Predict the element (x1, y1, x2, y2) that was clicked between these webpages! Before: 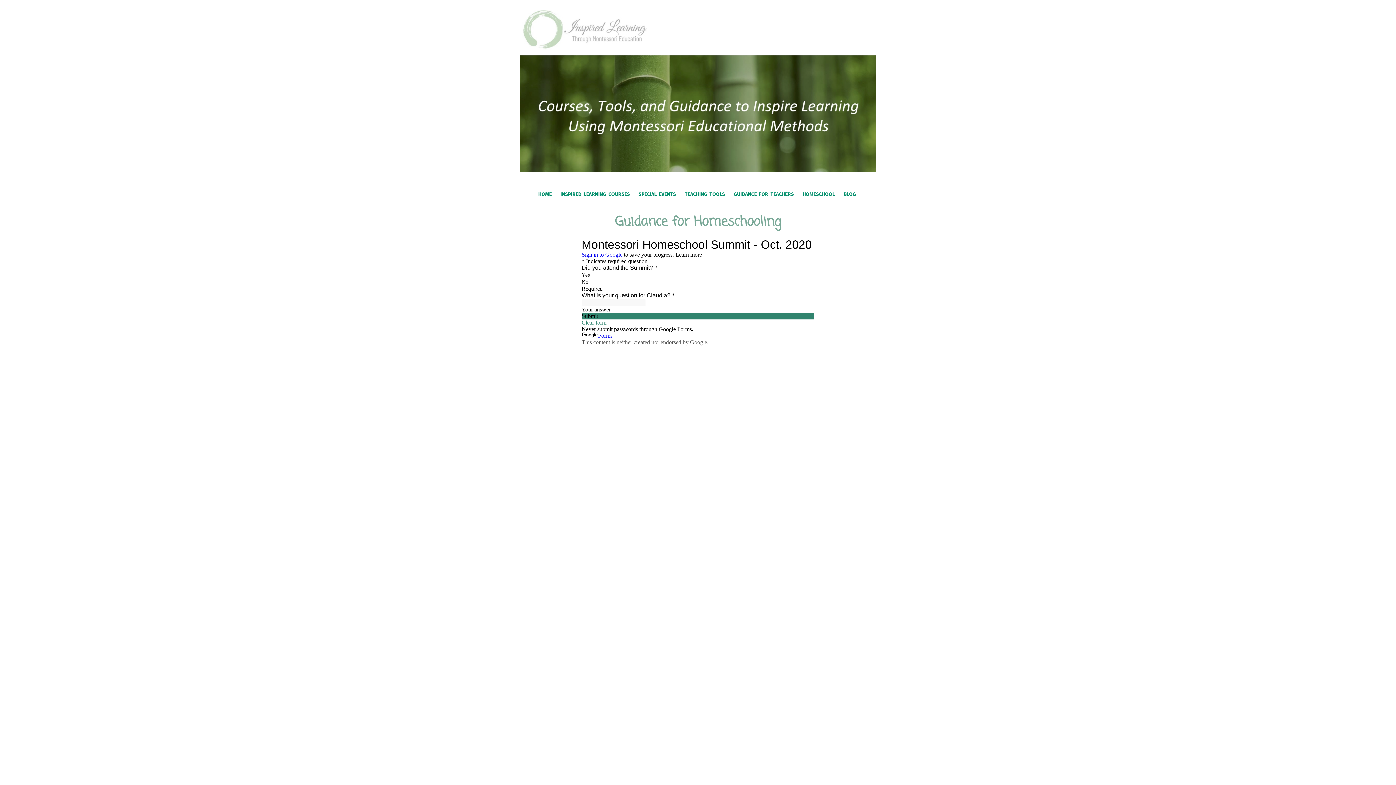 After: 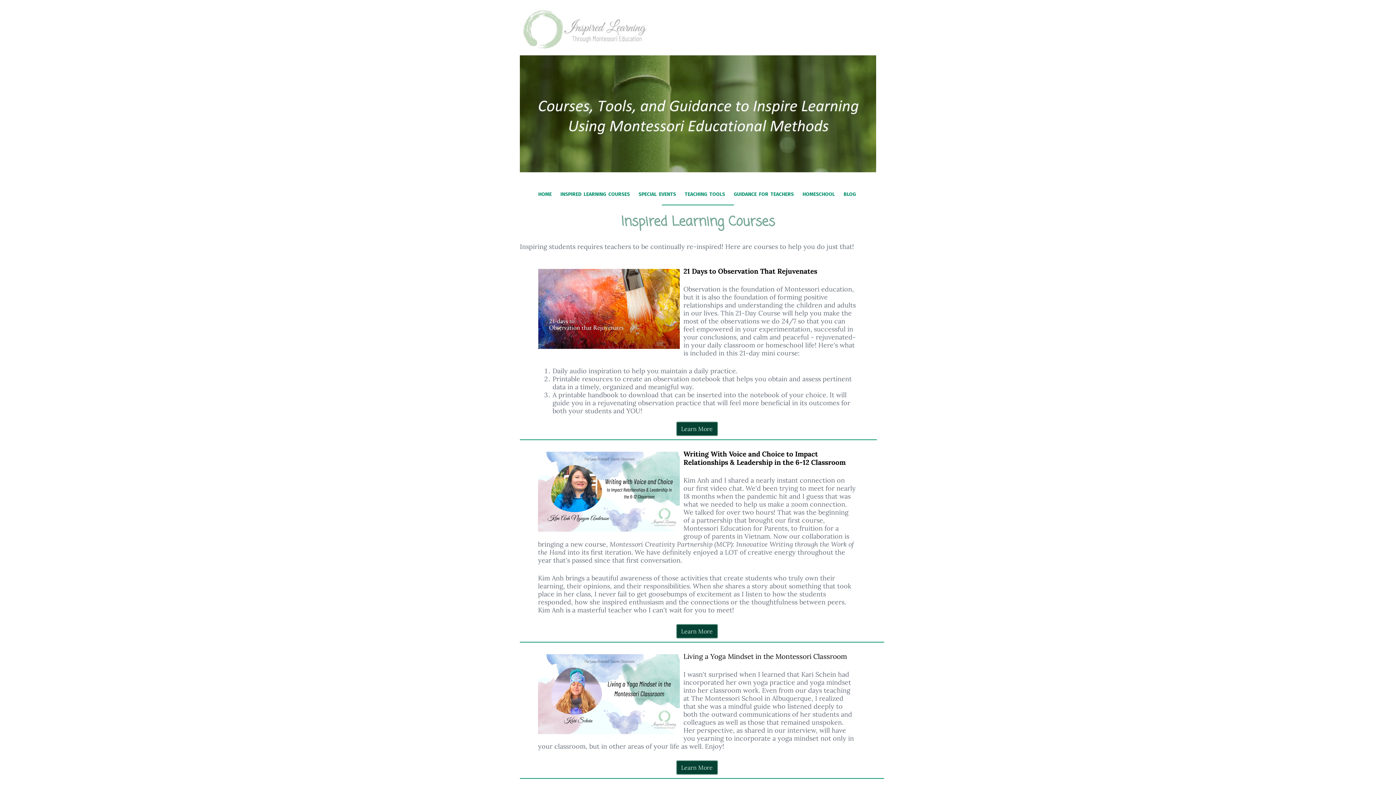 Action: bbox: (557, 186, 635, 201) label: INSPIRED LEARNING COURSES